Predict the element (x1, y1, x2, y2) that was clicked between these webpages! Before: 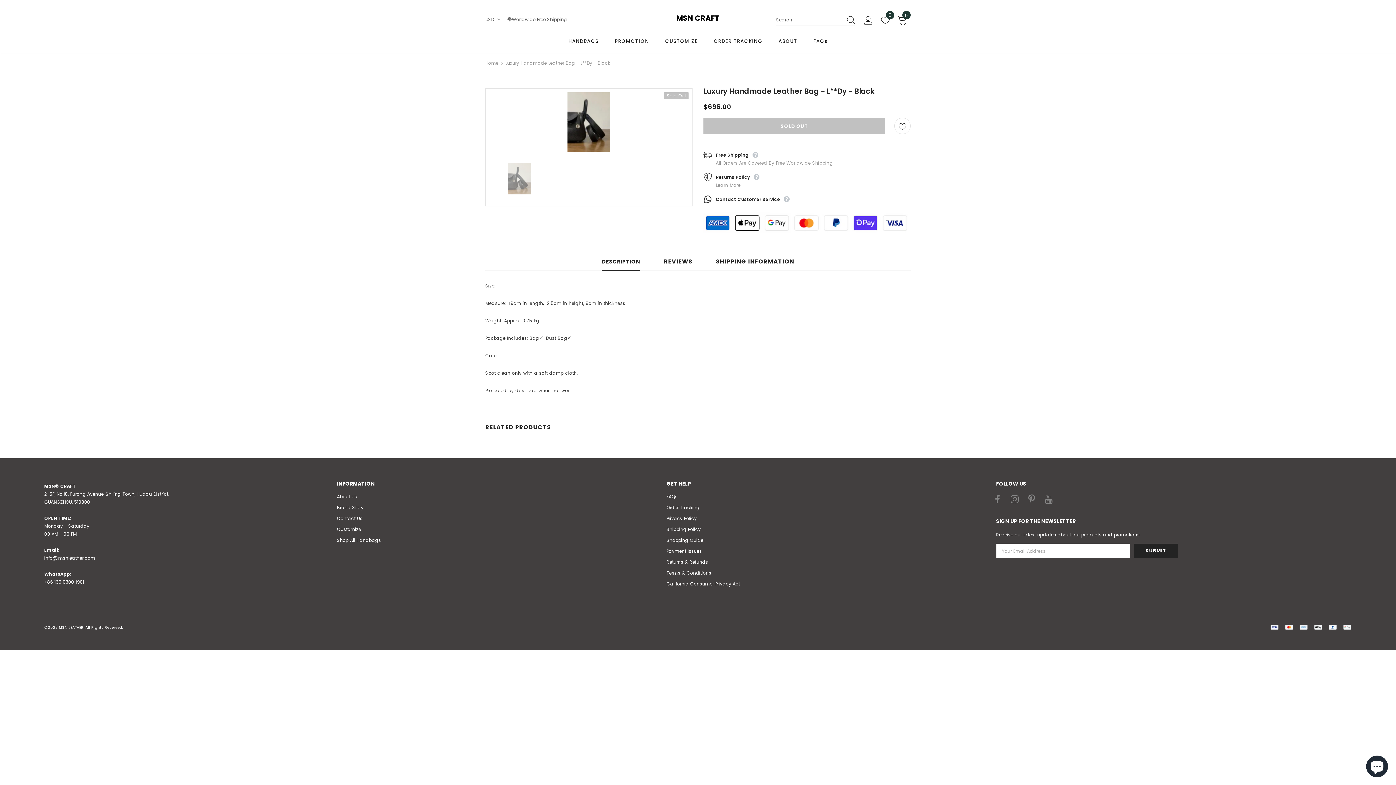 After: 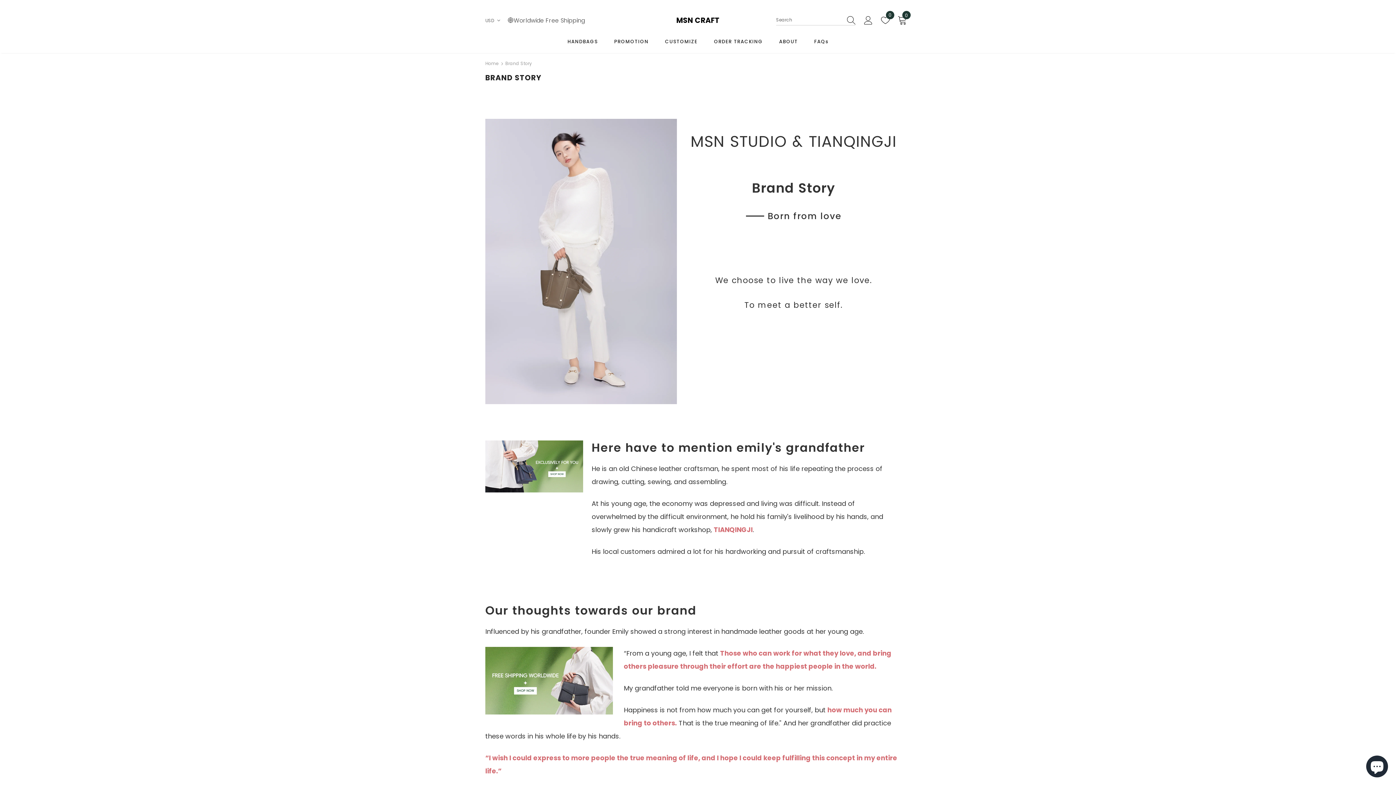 Action: label: About Us bbox: (337, 491, 357, 502)